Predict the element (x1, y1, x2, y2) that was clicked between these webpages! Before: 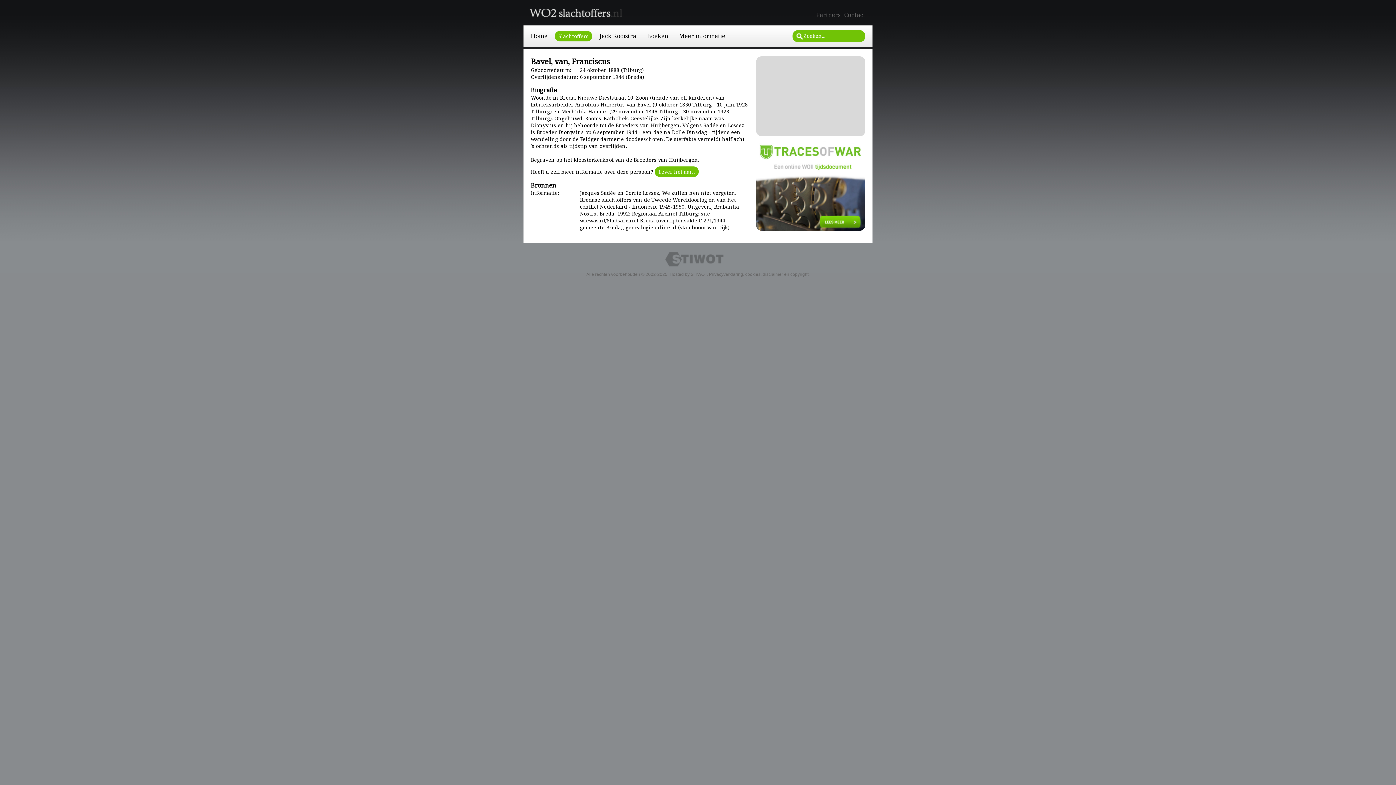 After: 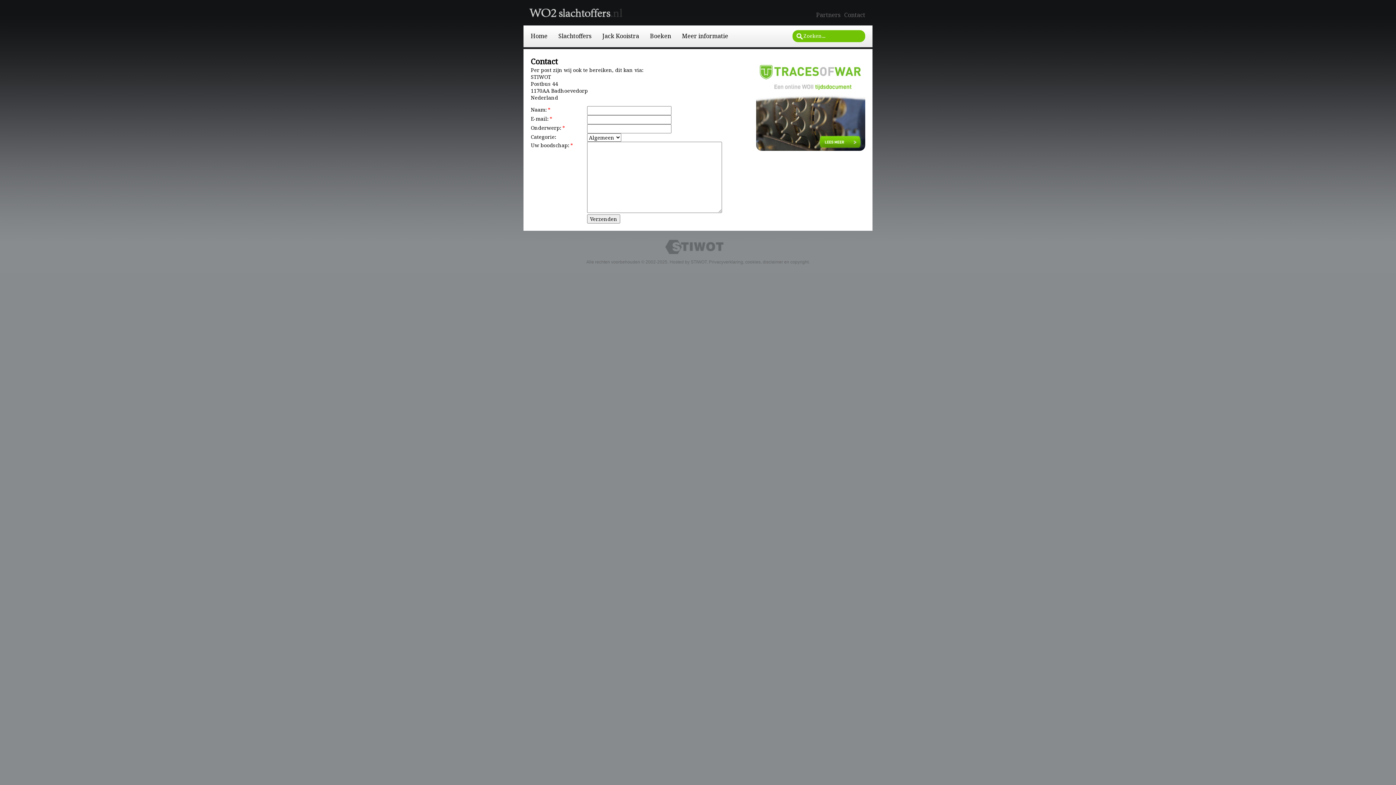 Action: label: Contact bbox: (844, 10, 865, 18)